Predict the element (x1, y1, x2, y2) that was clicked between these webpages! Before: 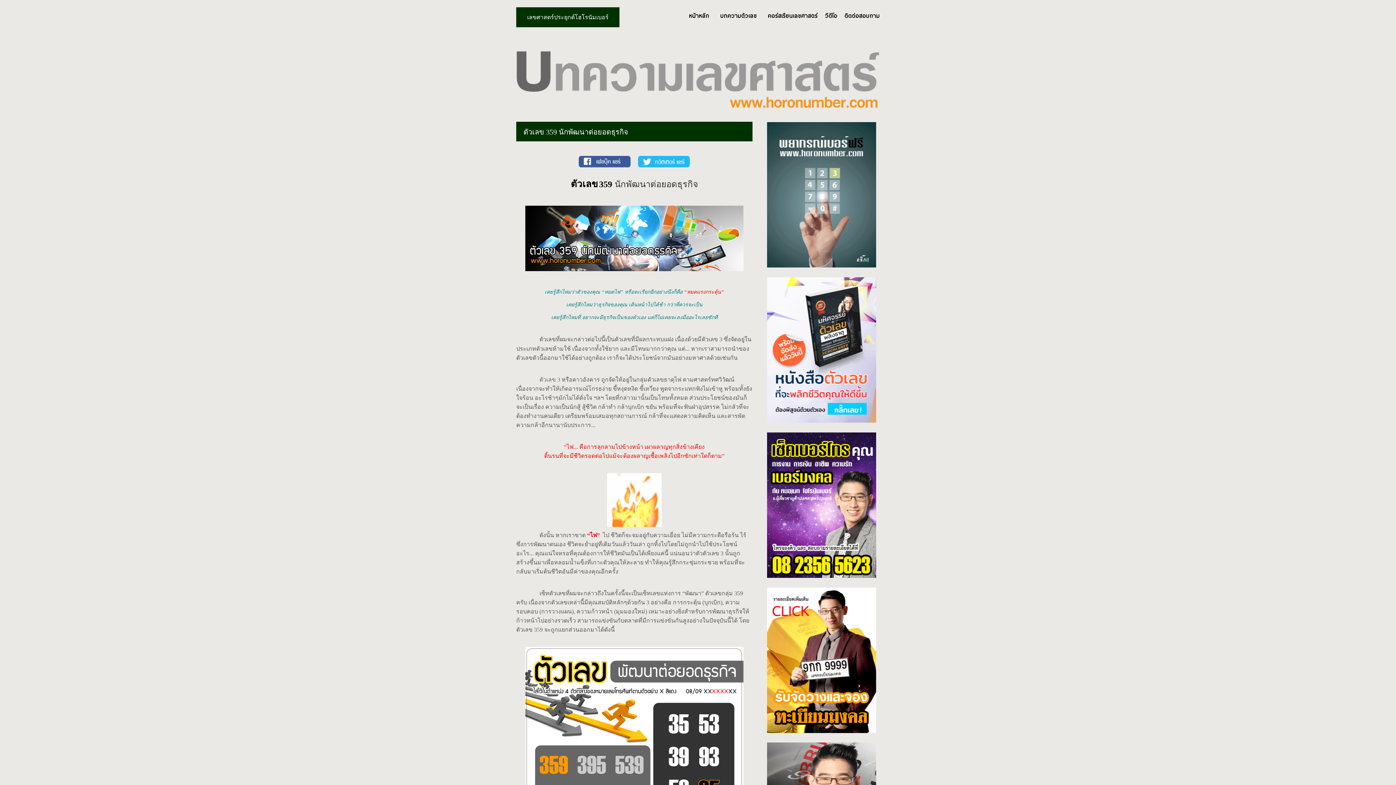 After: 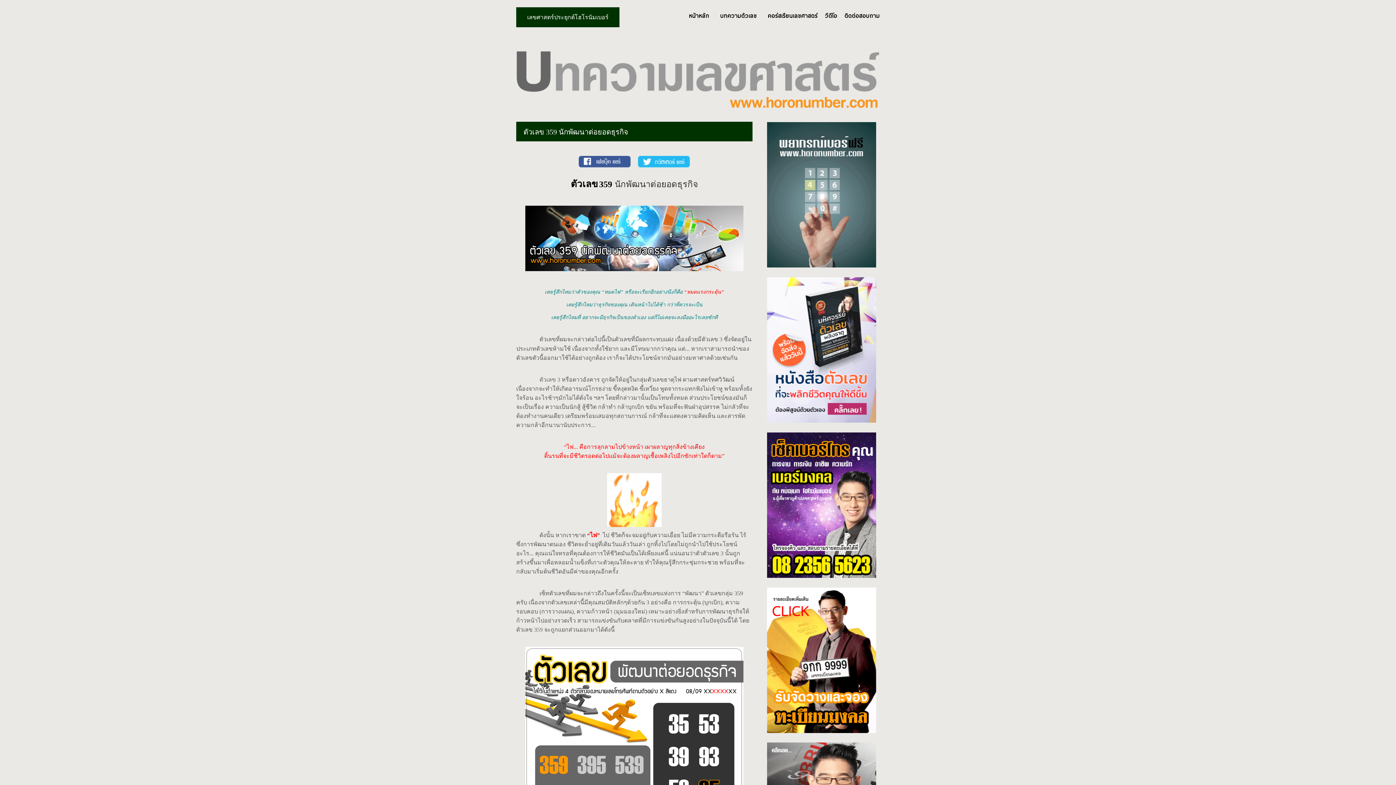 Action: label: 59 bbox: (537, 626, 542, 633)